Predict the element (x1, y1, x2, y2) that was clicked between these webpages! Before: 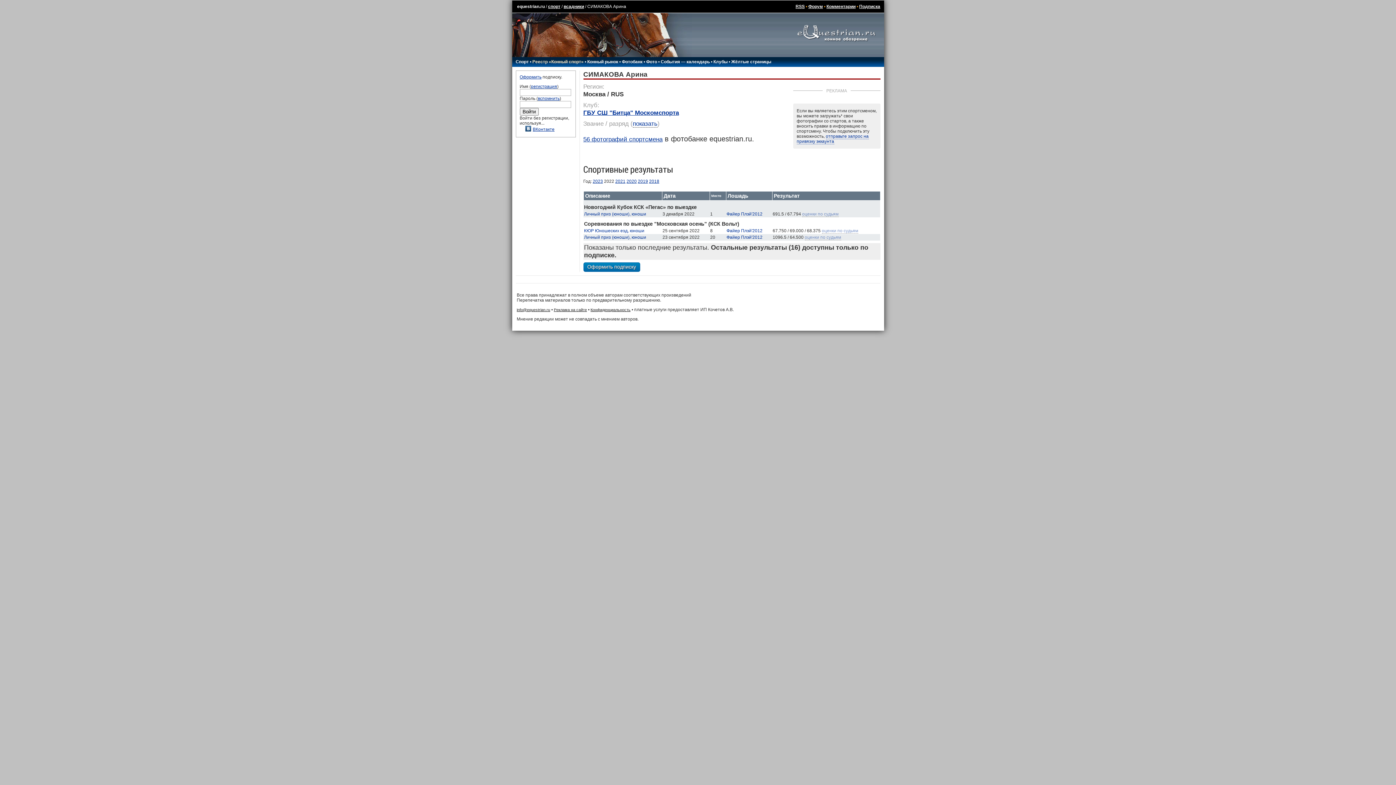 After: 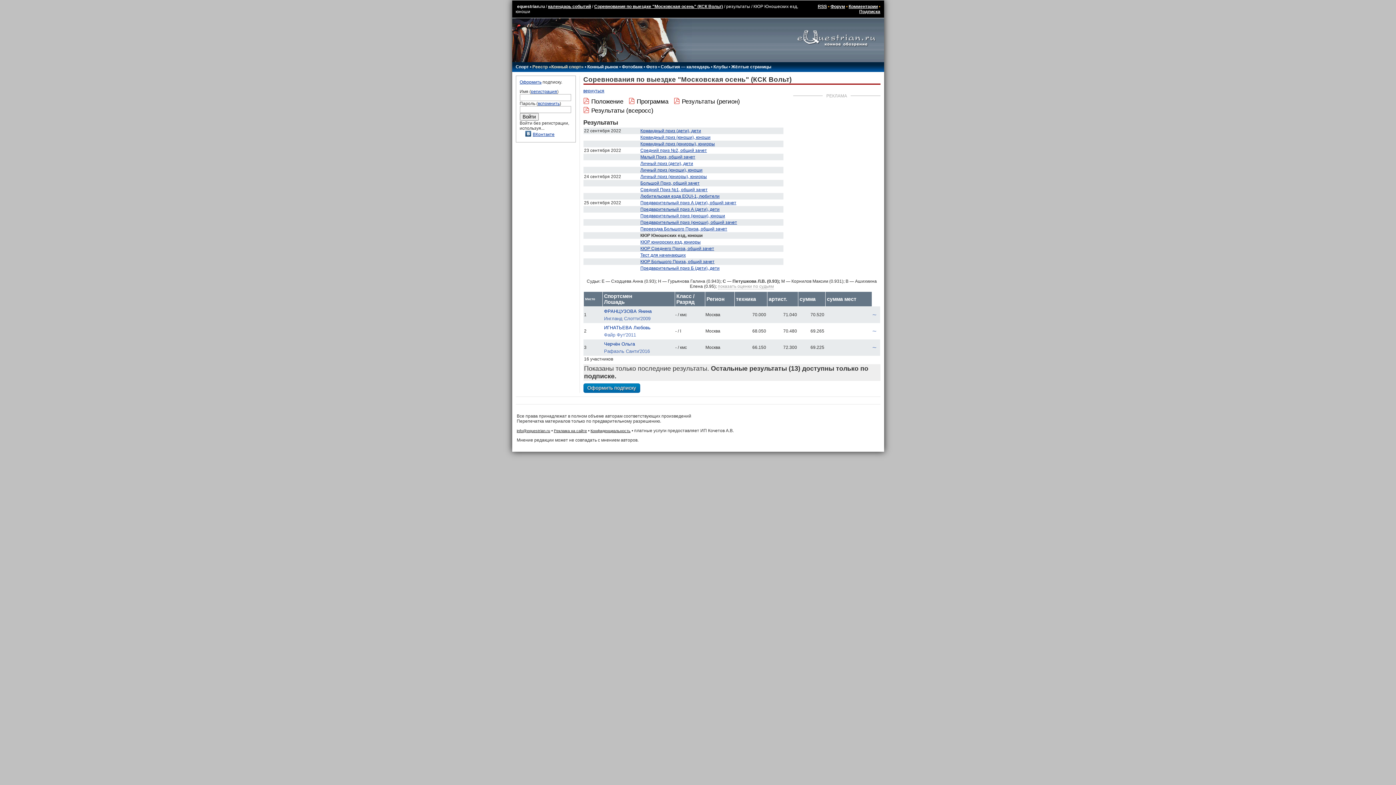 Action: bbox: (584, 228, 644, 233) label: КЮР Юношеских езд, юноши